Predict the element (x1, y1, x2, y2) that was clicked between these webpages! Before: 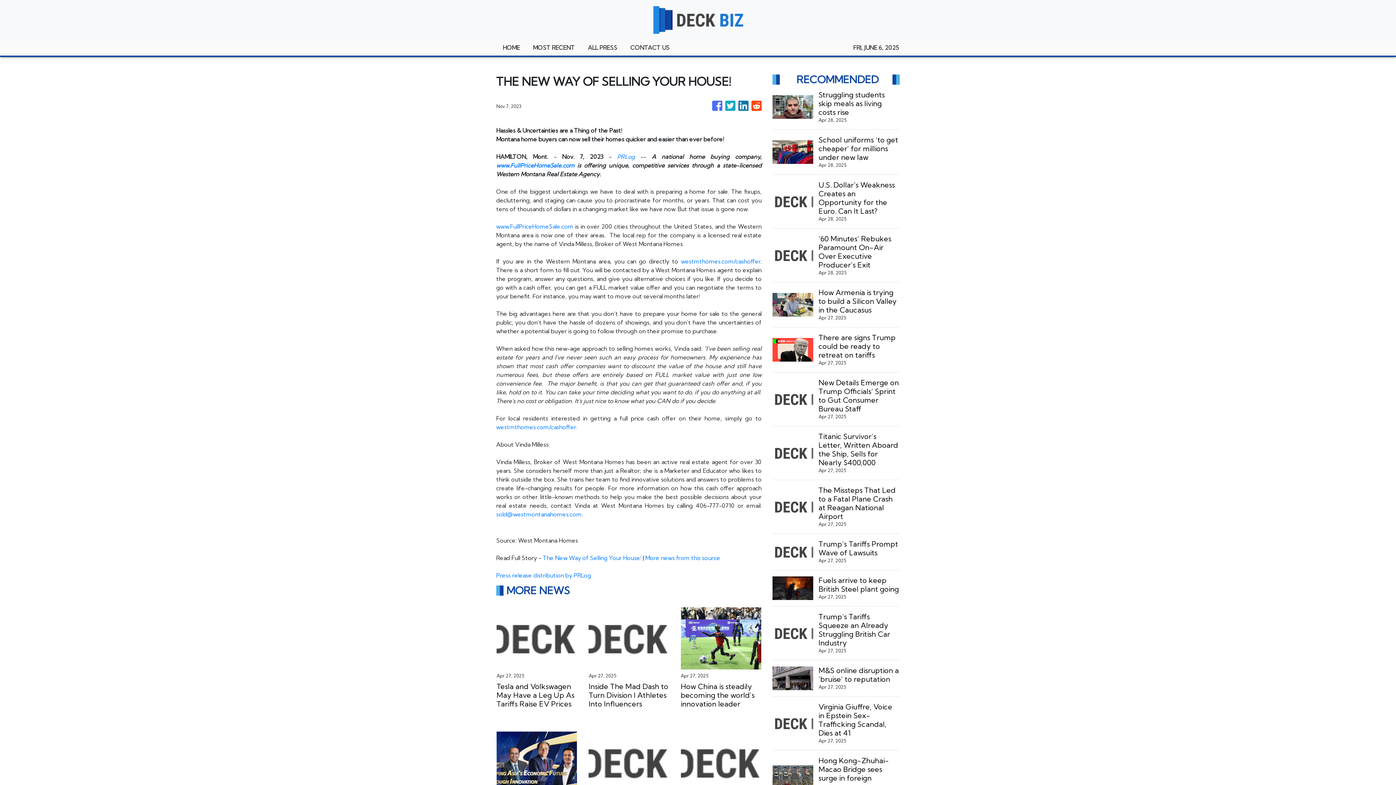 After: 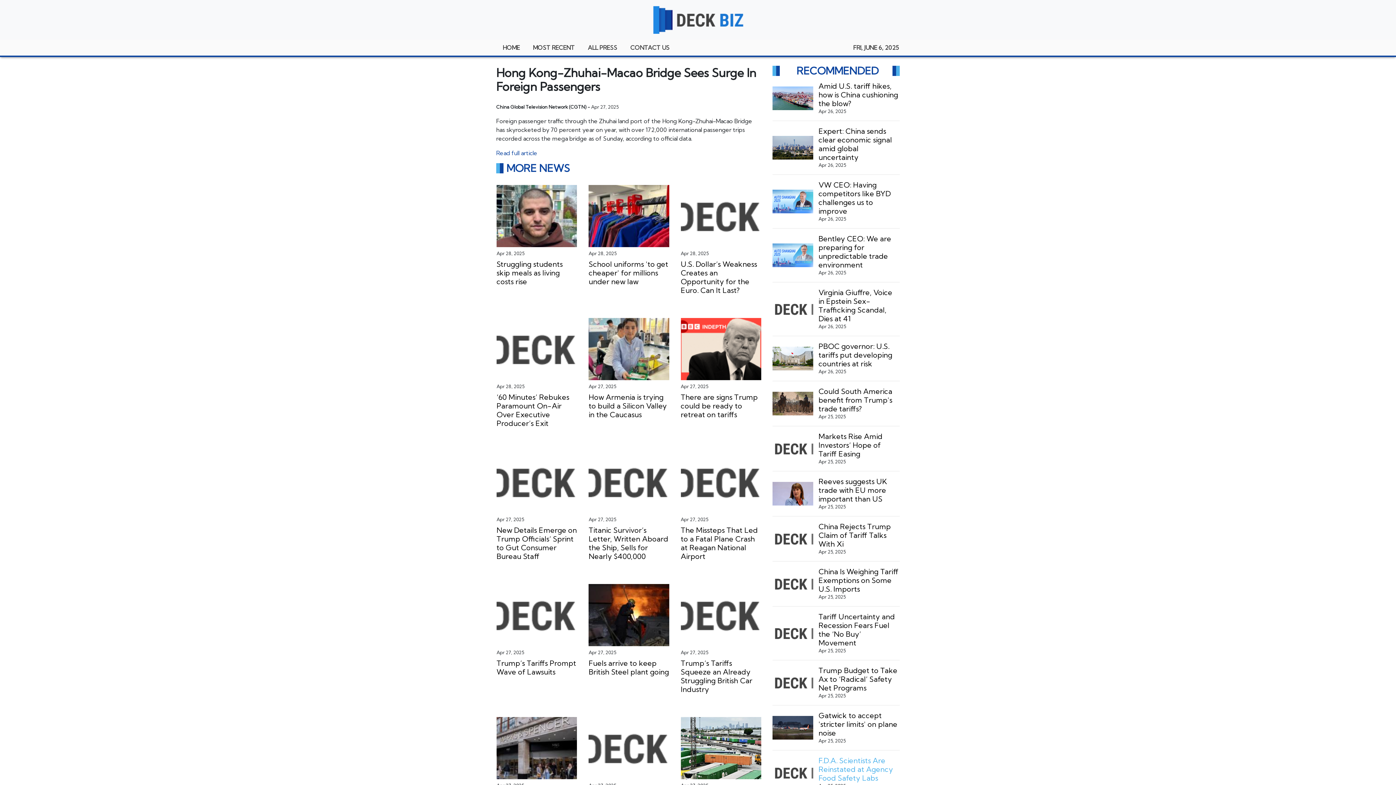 Action: label: Hong Kong-Zhuhai-Macao Bridge sees surge in foreign passengers bbox: (818, 756, 899, 791)